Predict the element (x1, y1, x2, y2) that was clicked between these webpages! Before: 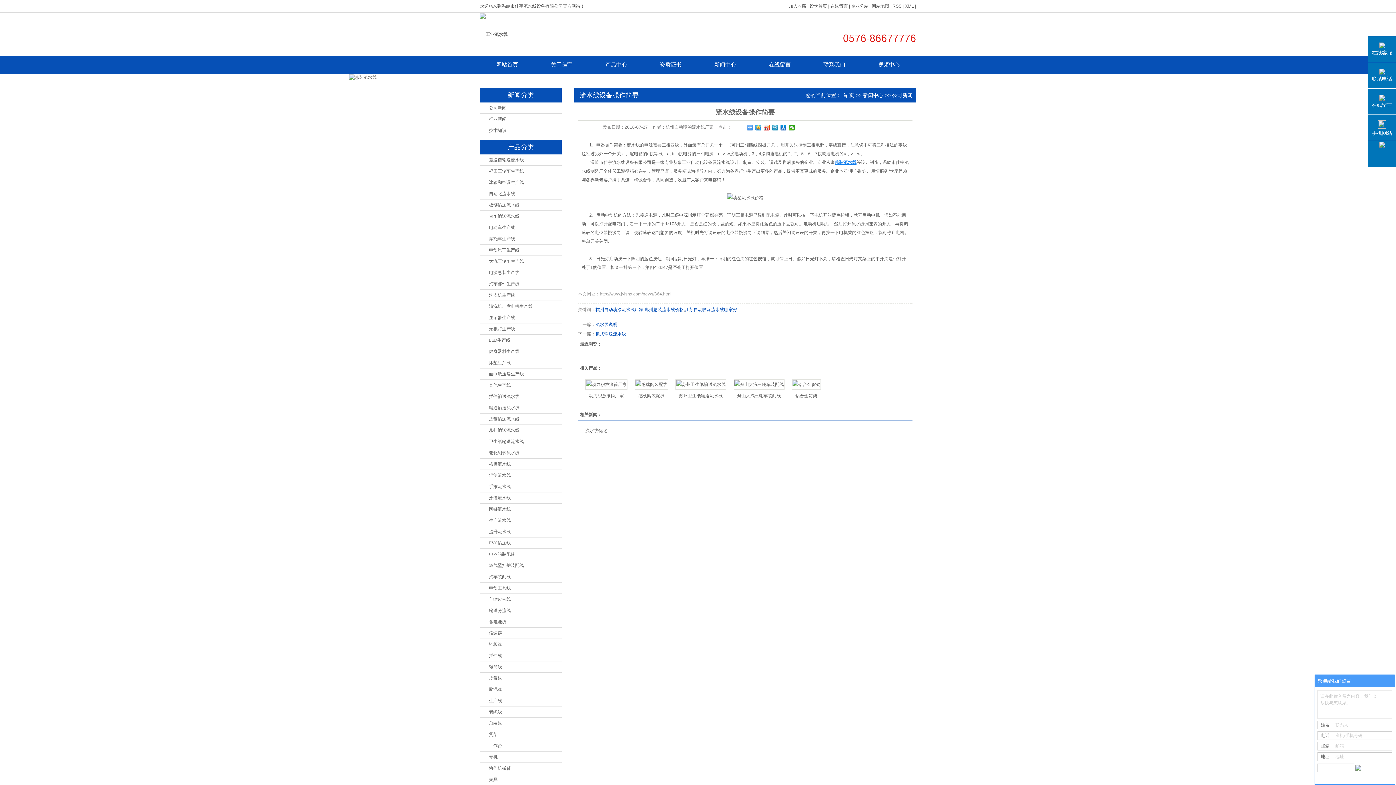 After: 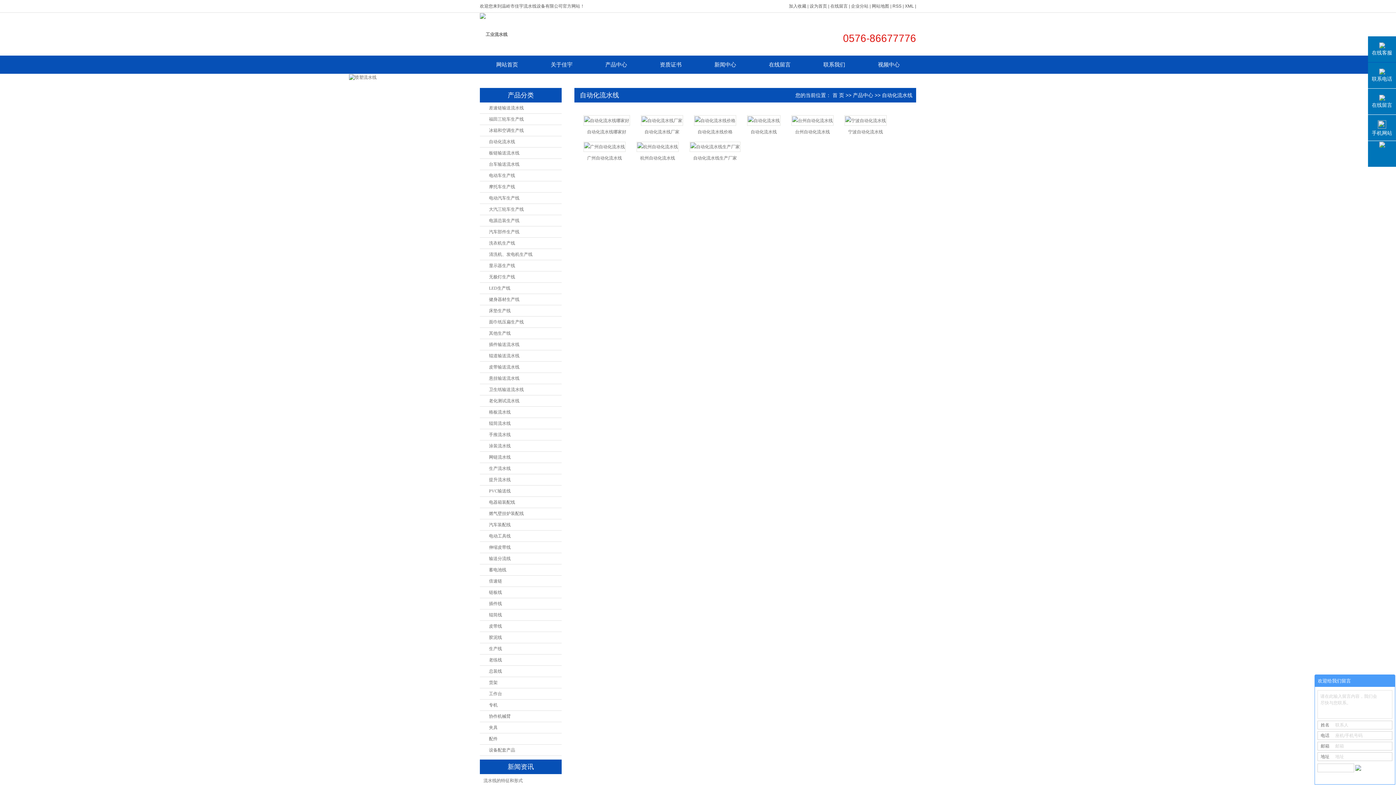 Action: bbox: (480, 188, 561, 199) label: 自动化流水线